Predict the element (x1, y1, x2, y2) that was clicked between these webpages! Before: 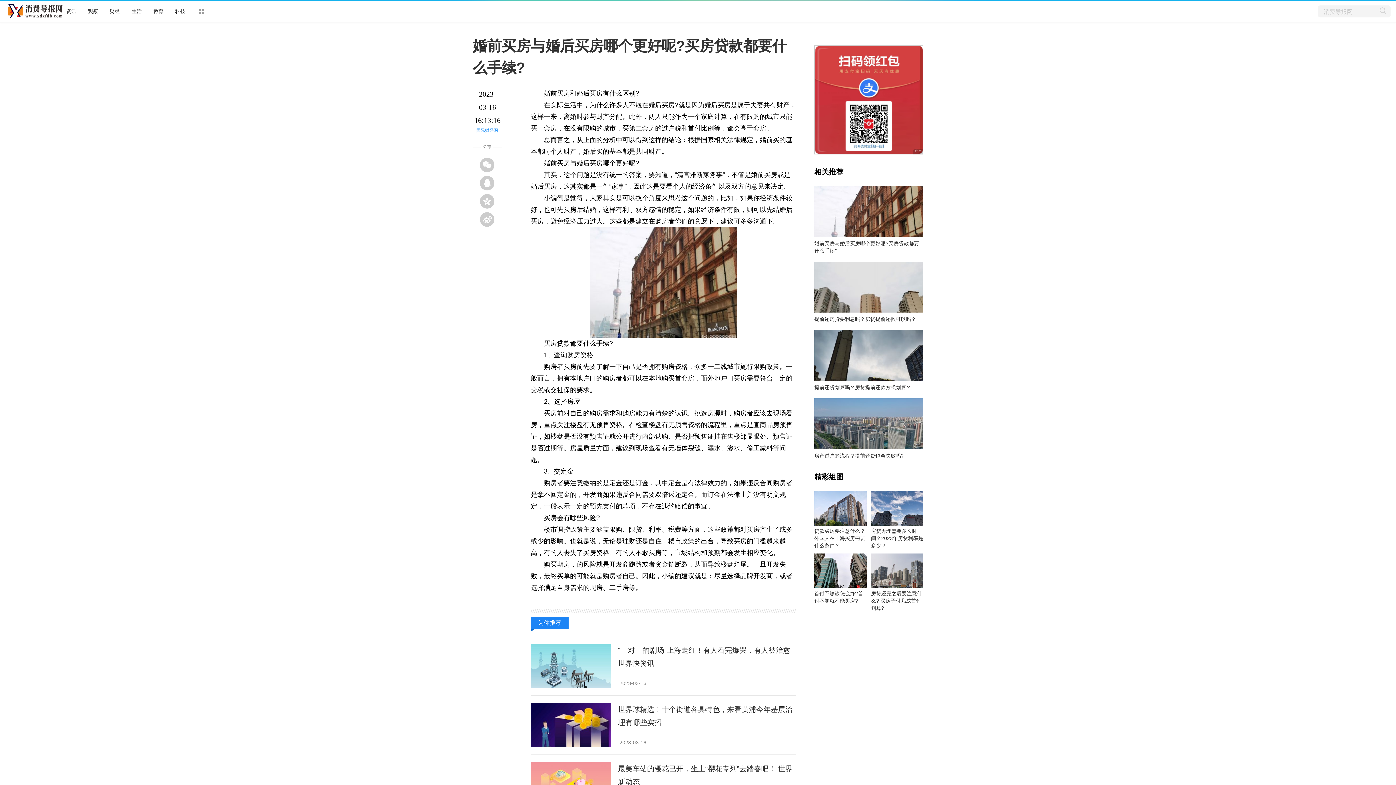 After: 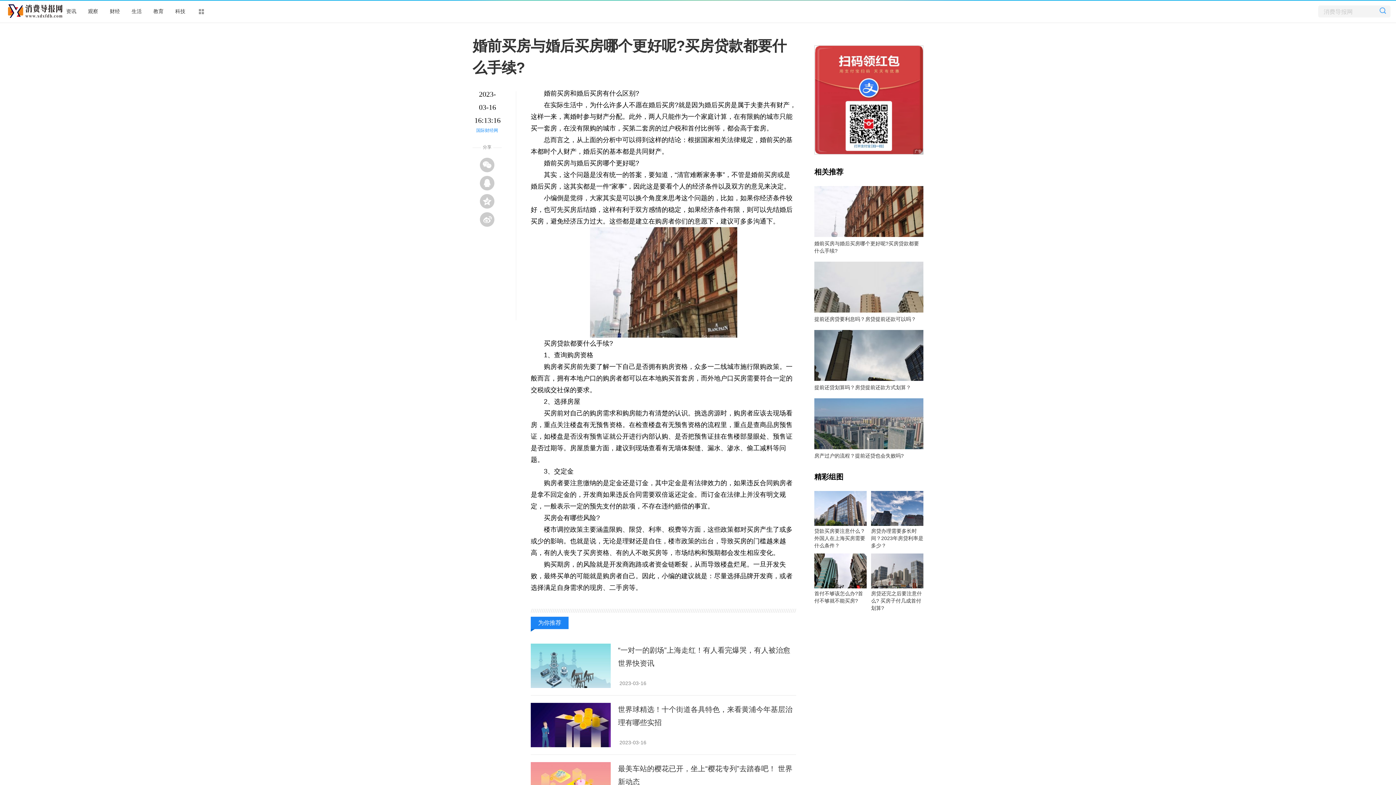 Action: bbox: (1380, 7, 1386, 13)